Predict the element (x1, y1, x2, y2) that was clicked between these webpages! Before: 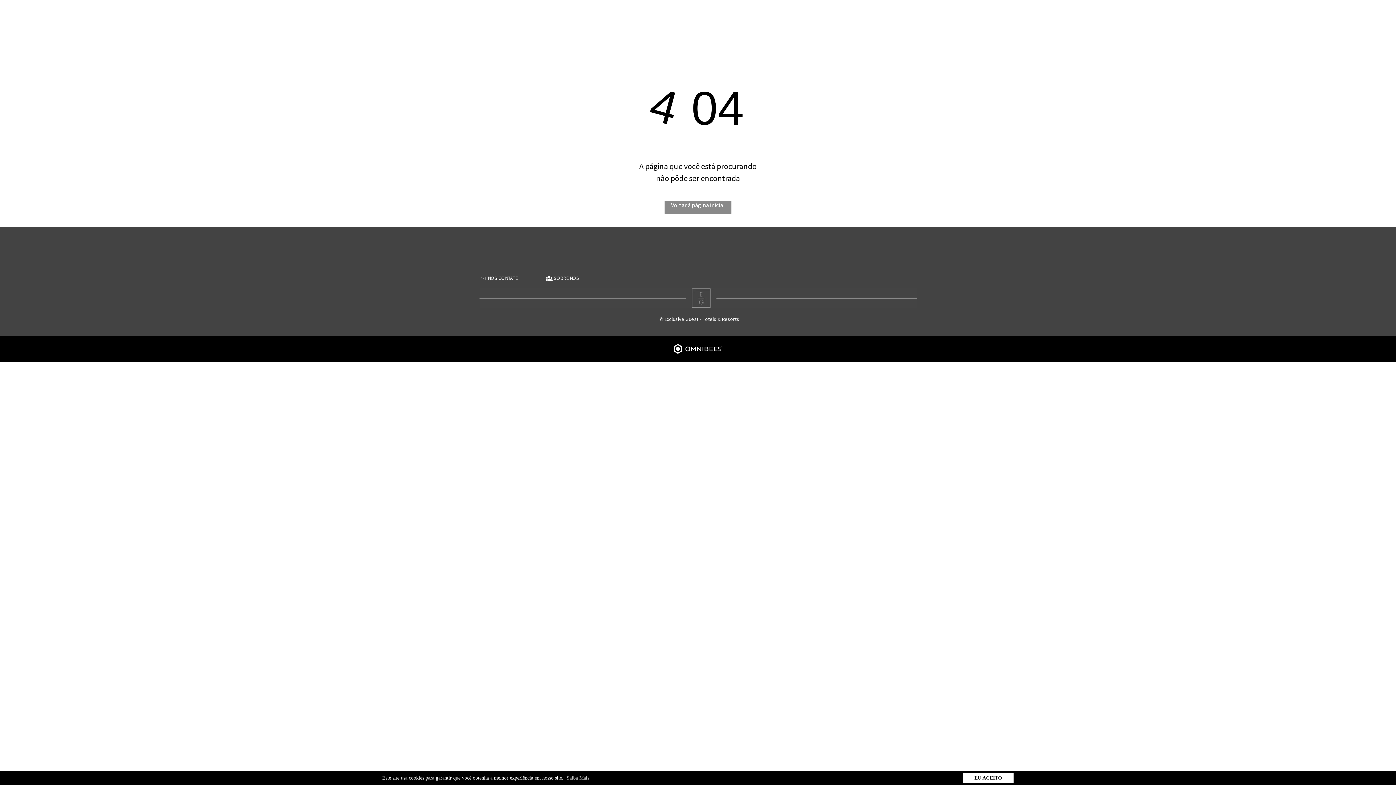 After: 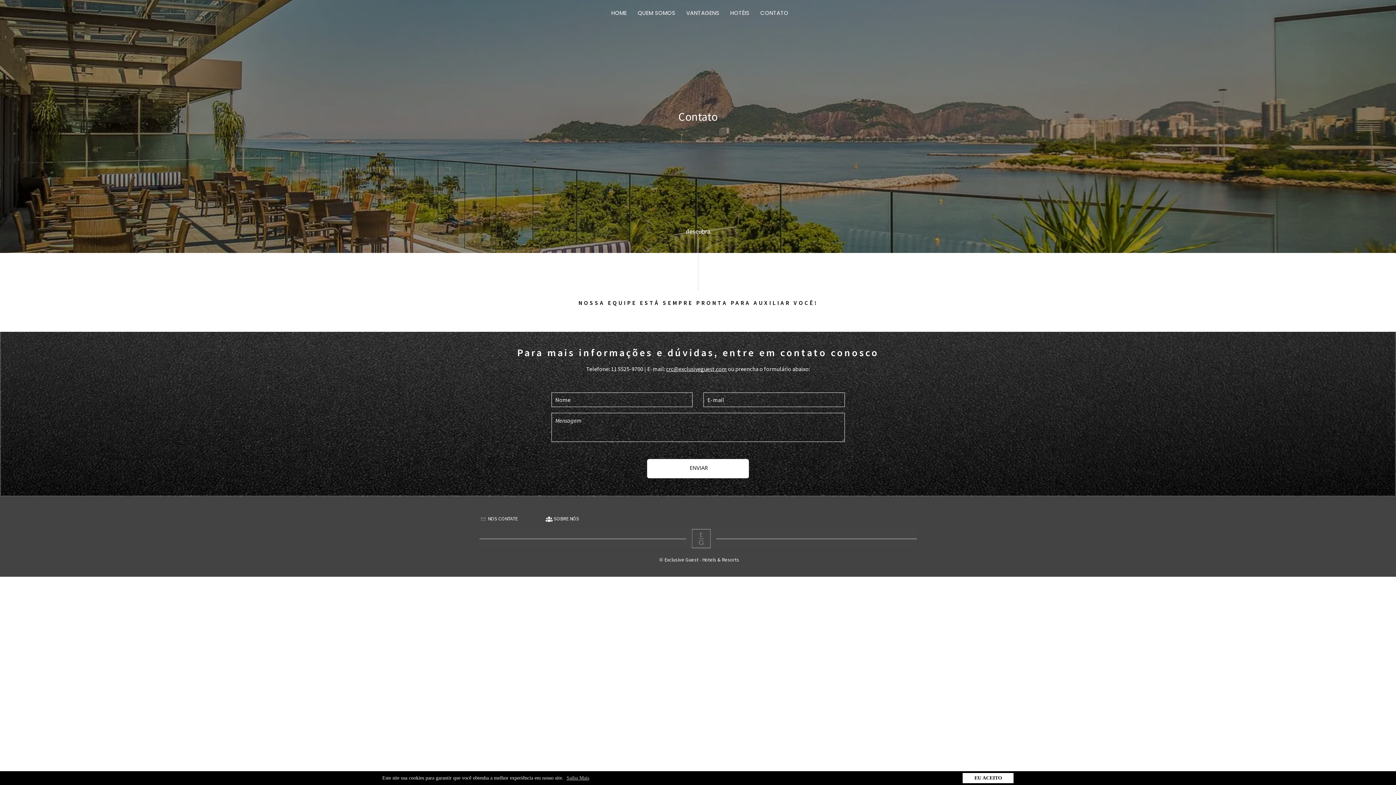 Action: label: CONTATO bbox: (755, 9, 794, 17)